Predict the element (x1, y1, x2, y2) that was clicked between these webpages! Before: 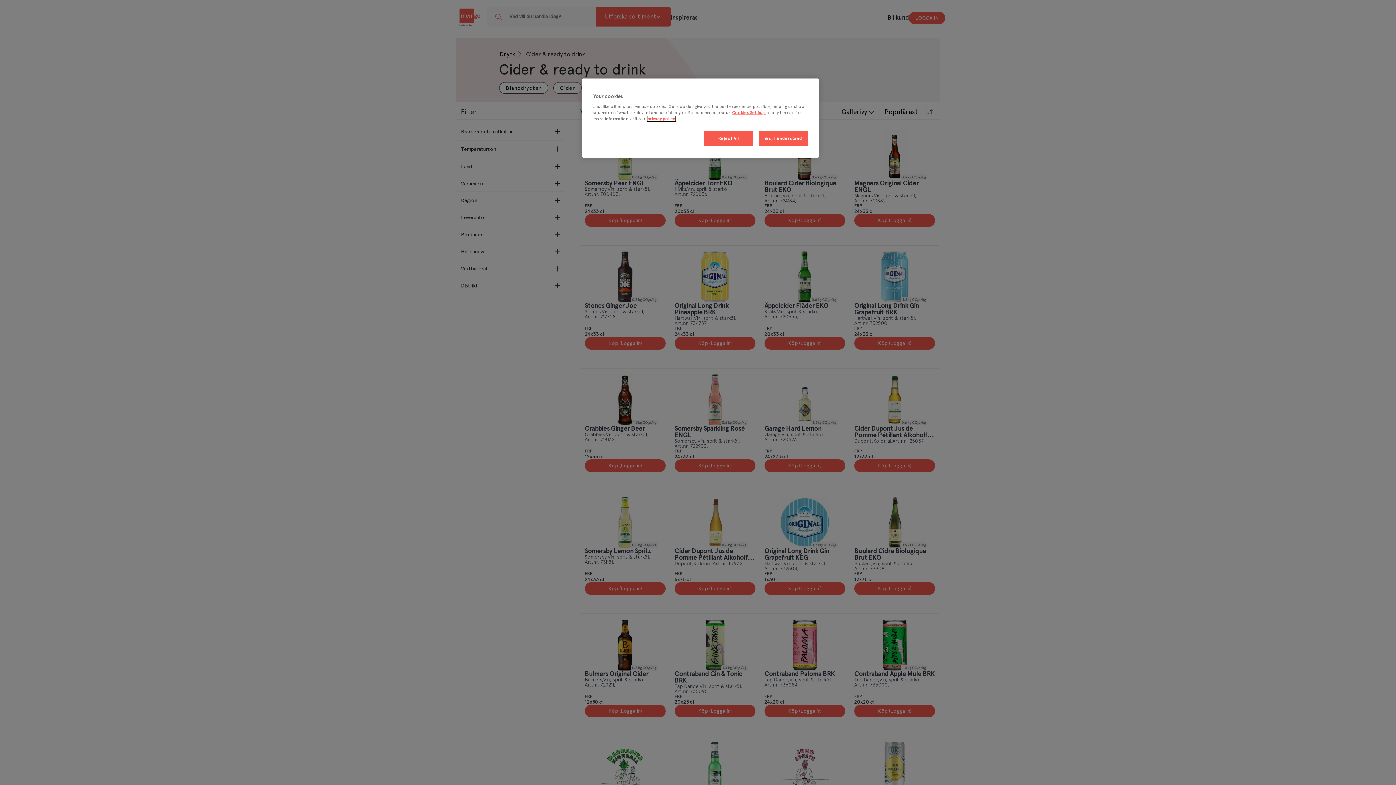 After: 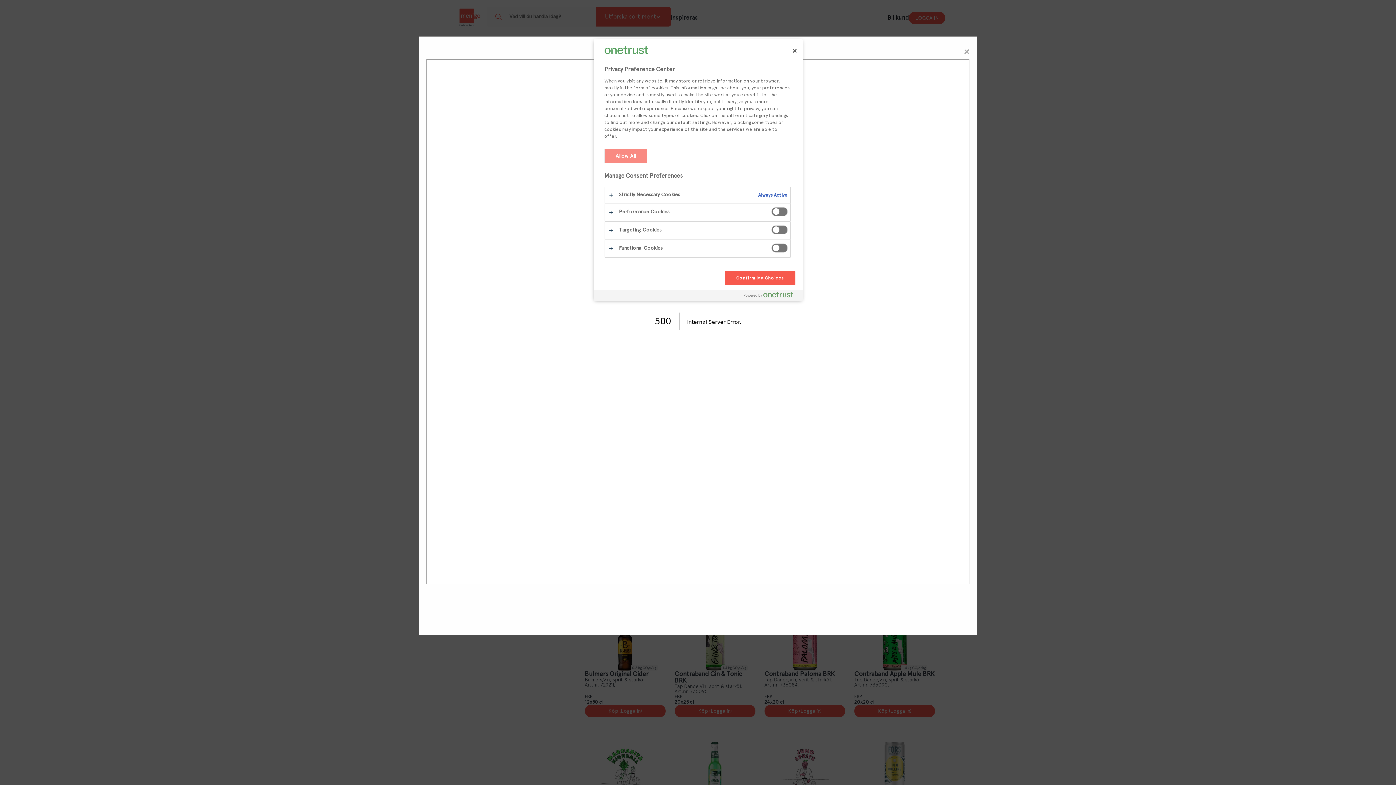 Action: bbox: (732, 110, 765, 115) label: Cookies Settings